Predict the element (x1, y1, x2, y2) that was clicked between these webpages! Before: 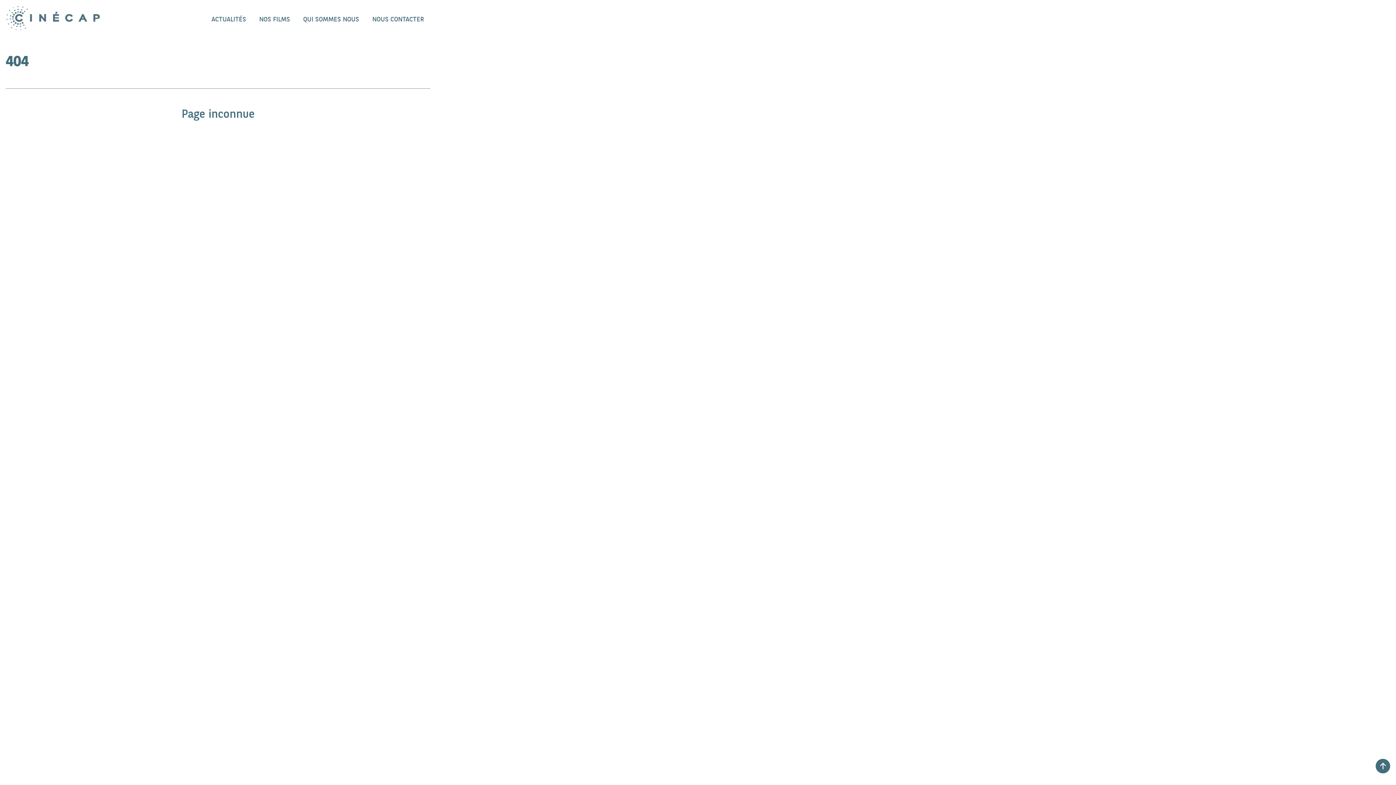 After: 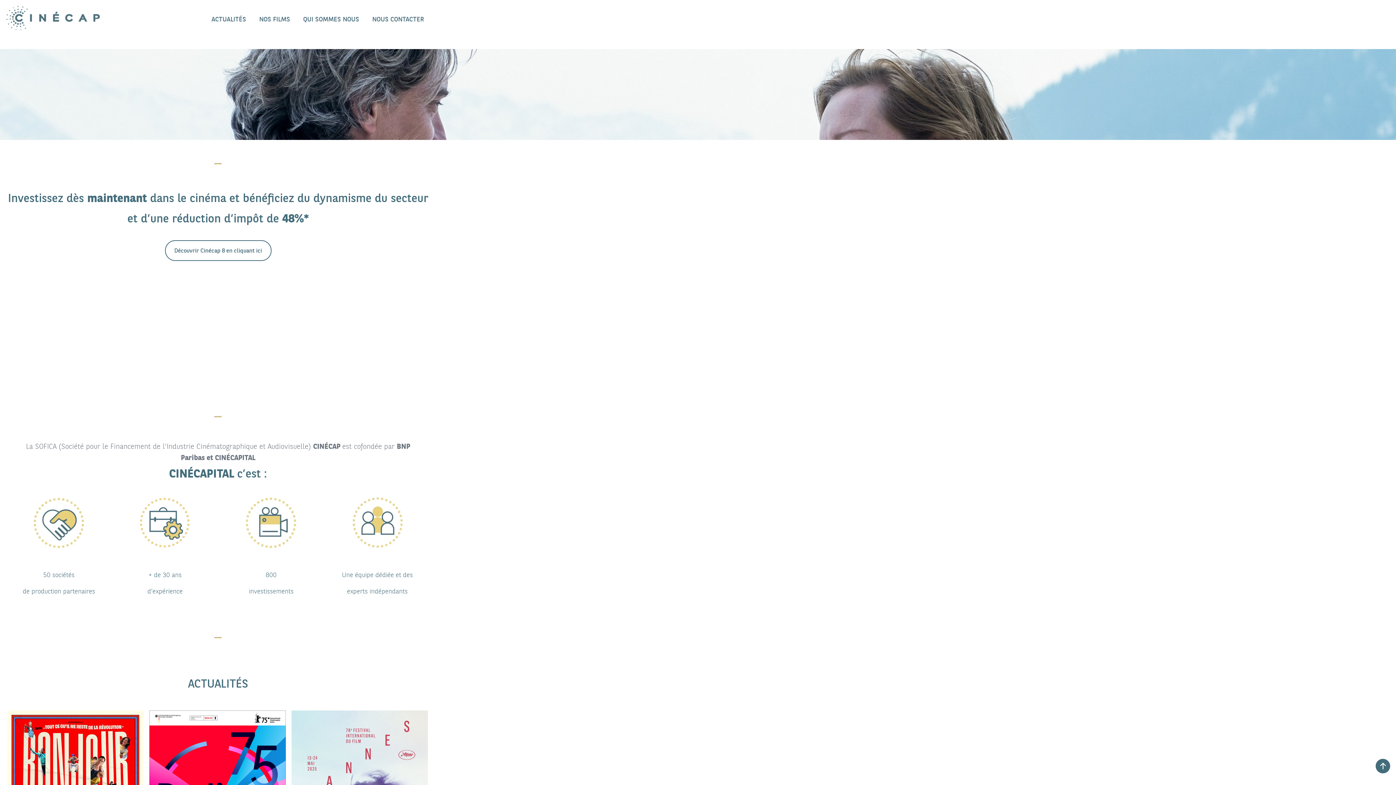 Action: bbox: (5, 5, 102, 31)